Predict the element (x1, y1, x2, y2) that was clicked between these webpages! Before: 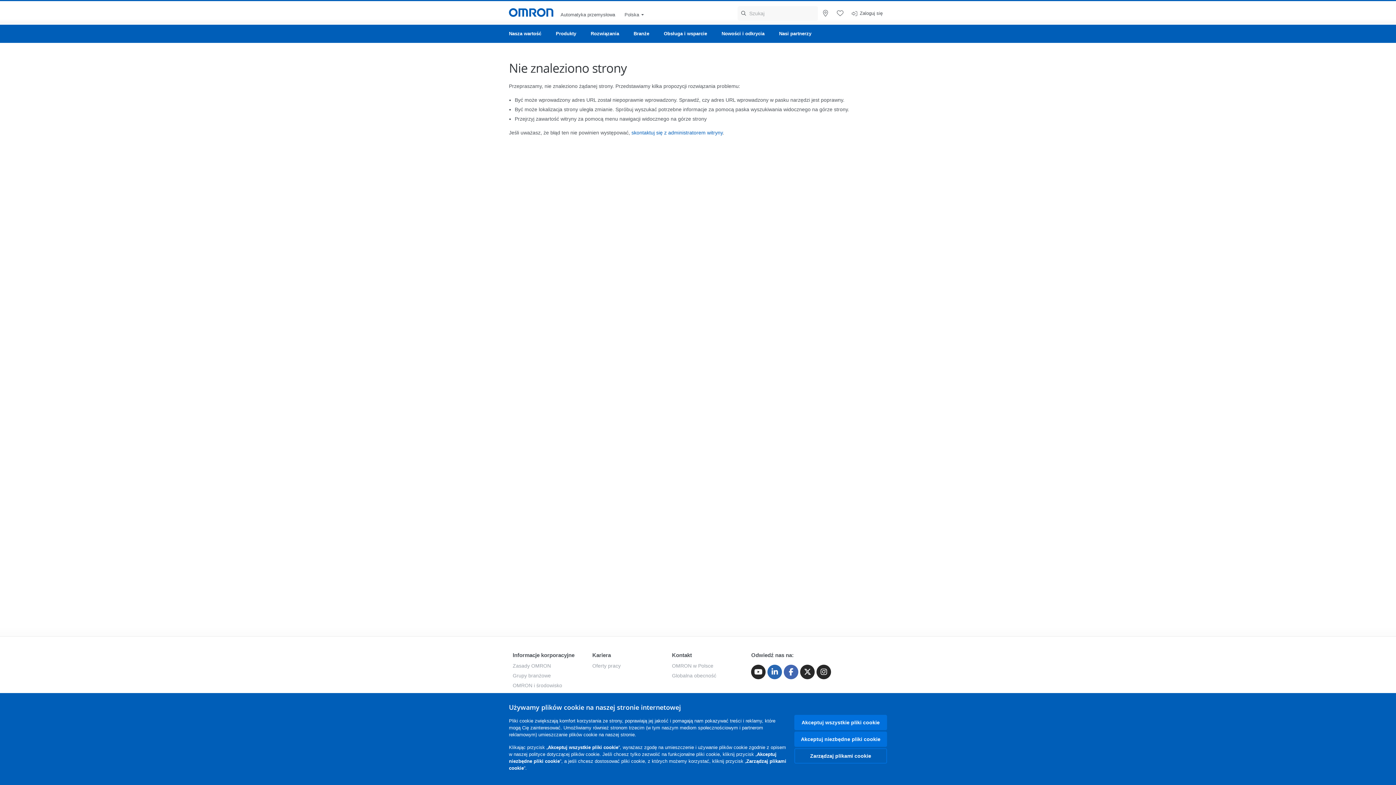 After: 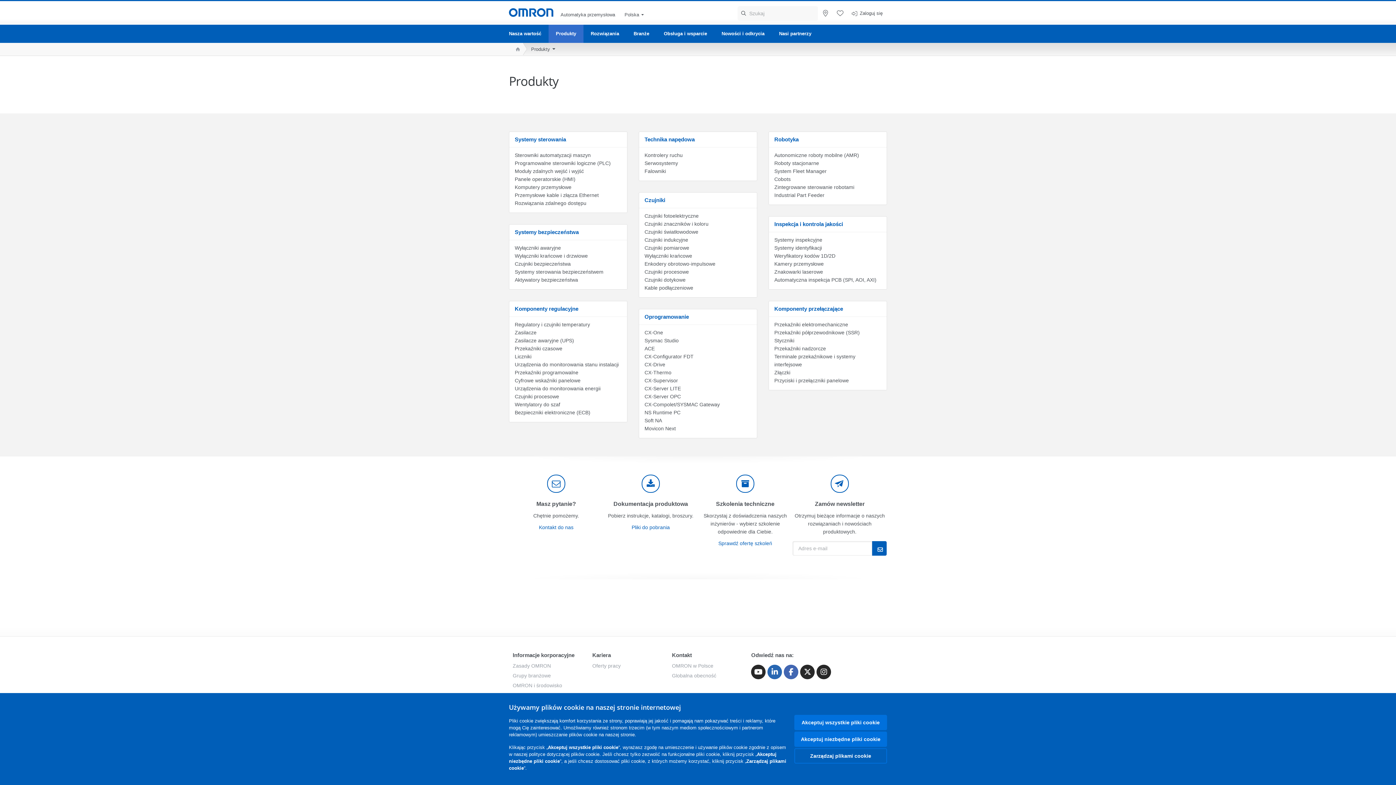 Action: bbox: (548, 24, 583, 42) label: Produkty